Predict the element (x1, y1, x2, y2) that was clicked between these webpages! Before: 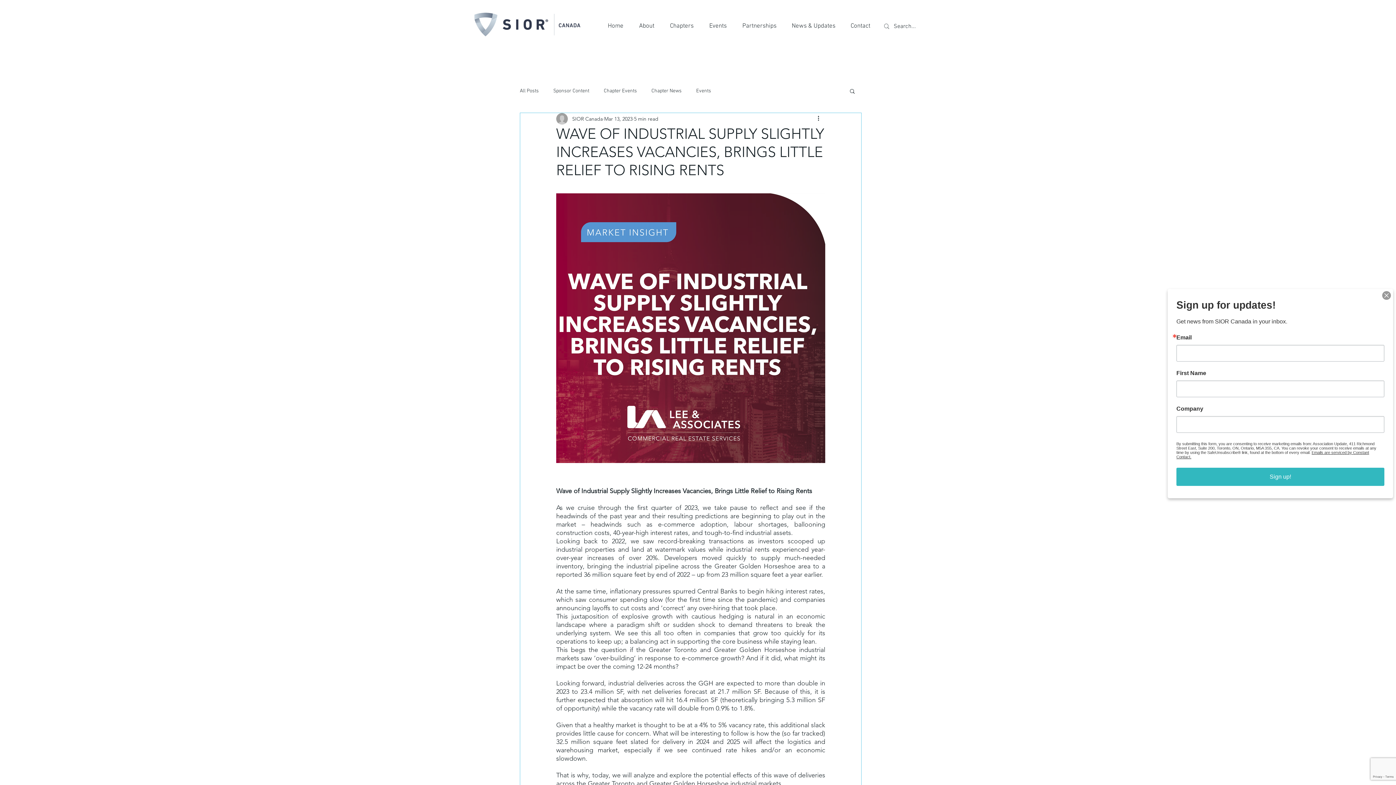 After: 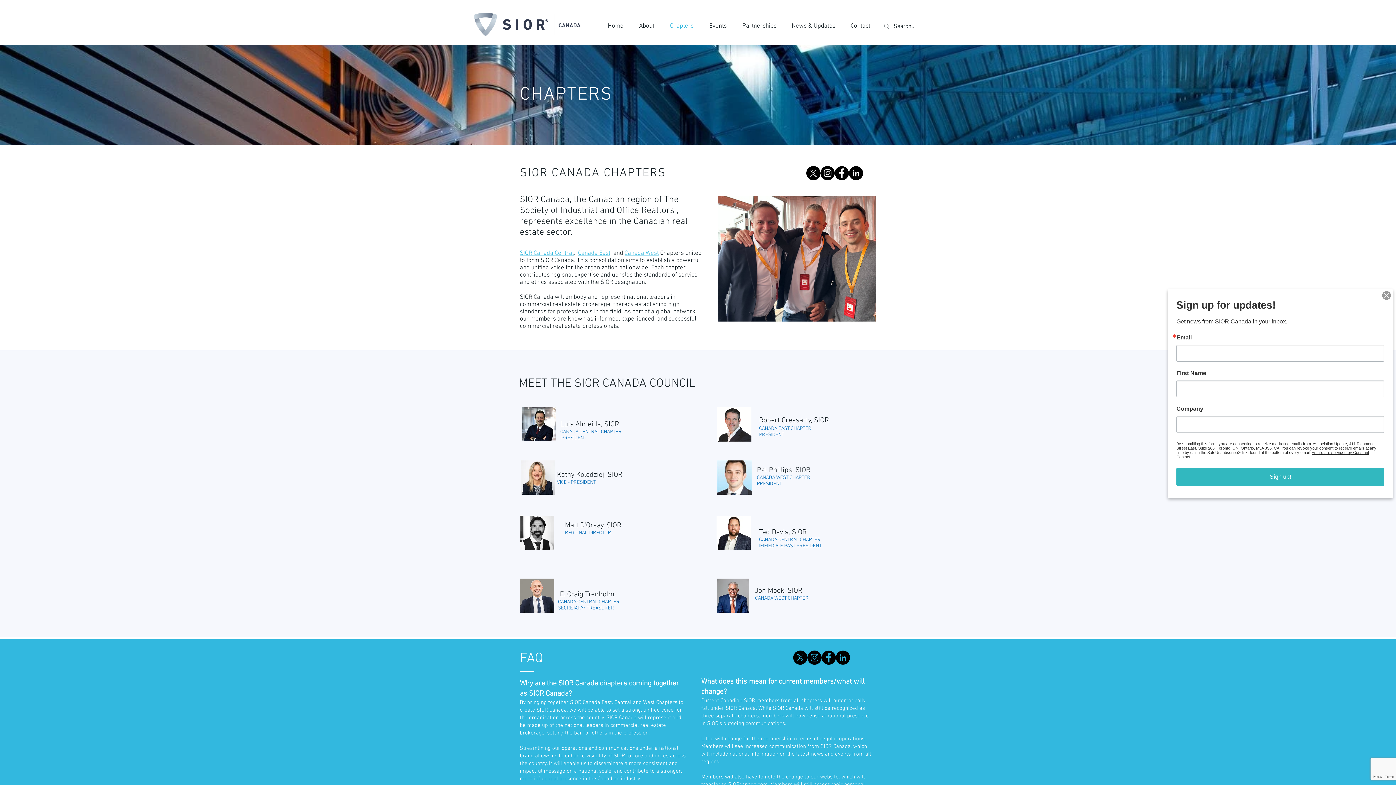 Action: label: Chapters bbox: (660, 12, 699, 40)